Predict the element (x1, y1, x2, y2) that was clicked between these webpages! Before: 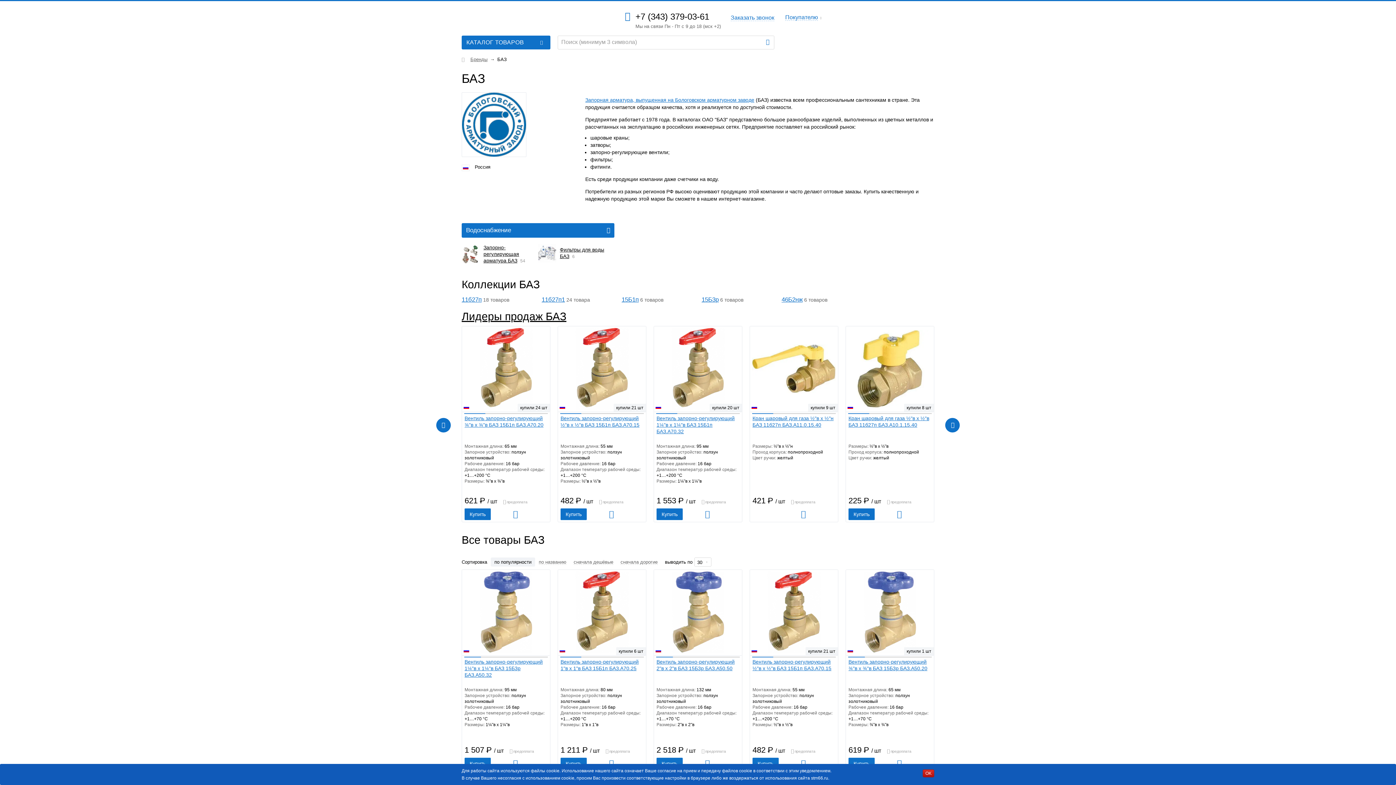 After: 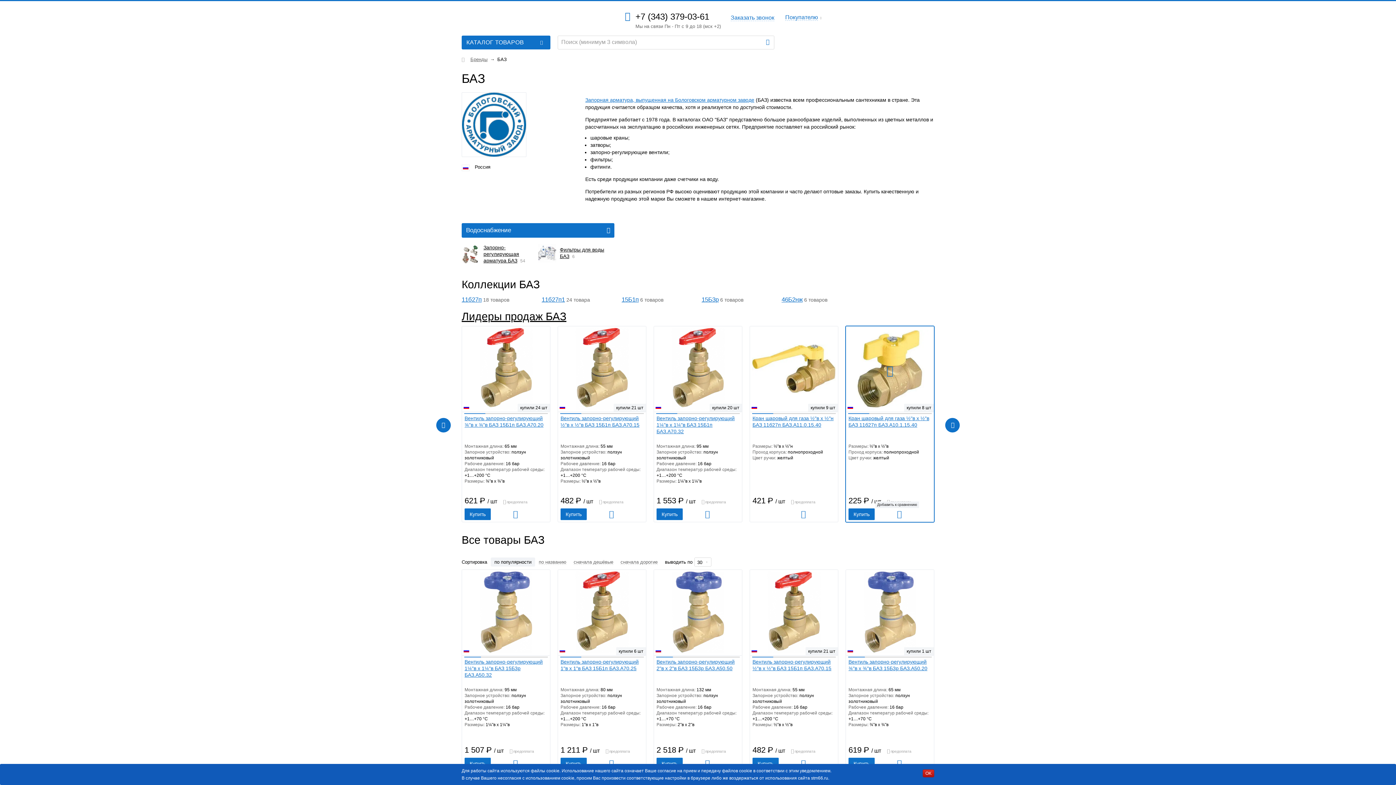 Action: bbox: (908, 508, 919, 519) label: К сравнению